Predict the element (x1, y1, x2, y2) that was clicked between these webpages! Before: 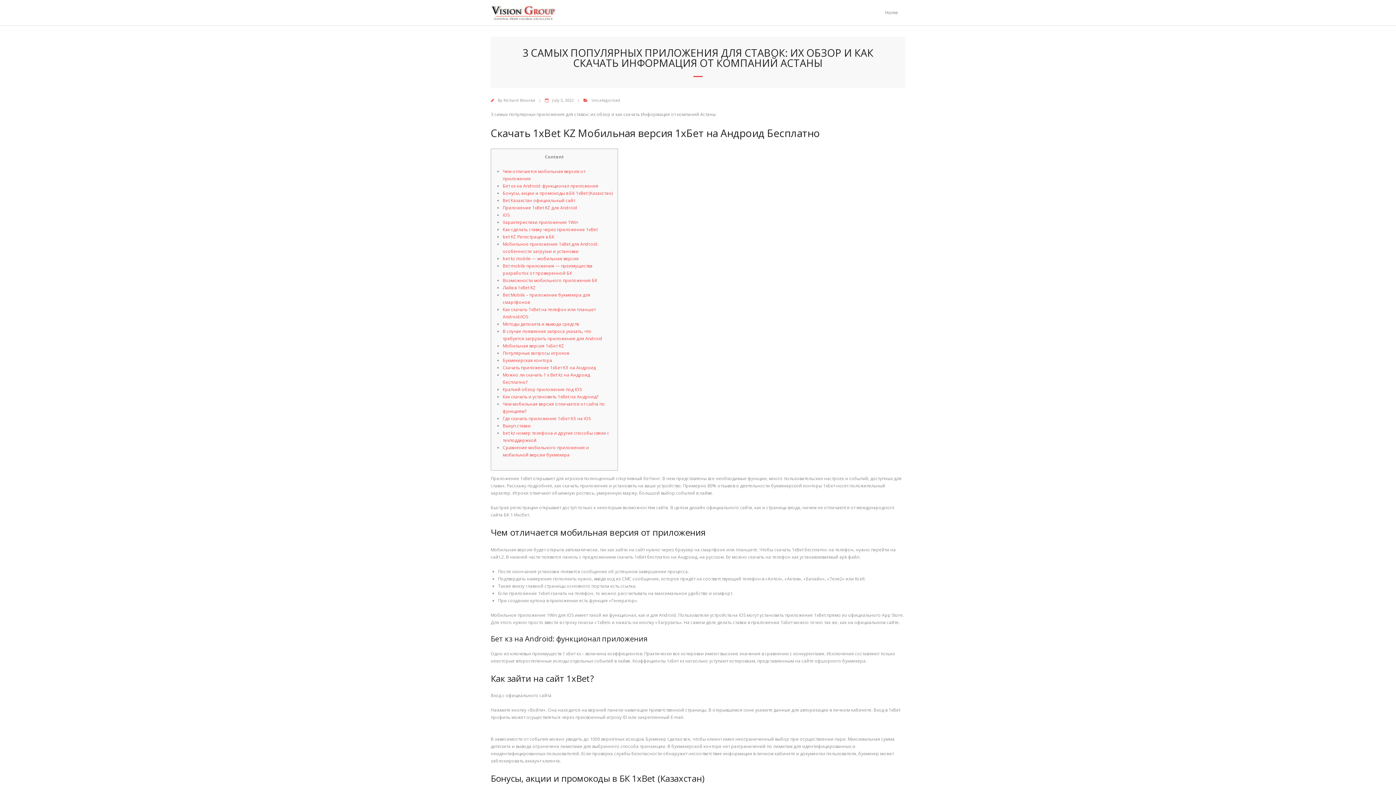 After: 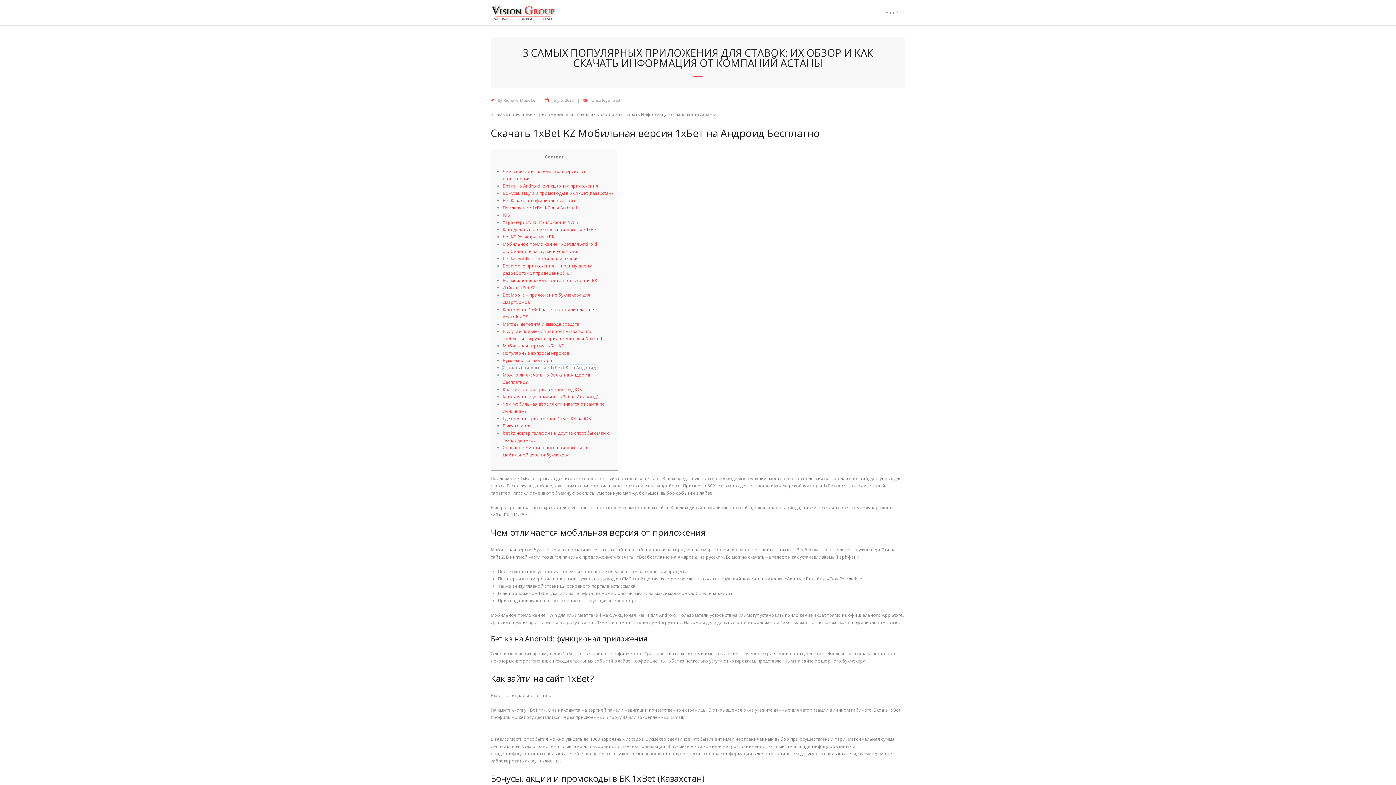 Action: bbox: (502, 364, 596, 371) label: Скачать приложение 1хБет КЗ на Андроид